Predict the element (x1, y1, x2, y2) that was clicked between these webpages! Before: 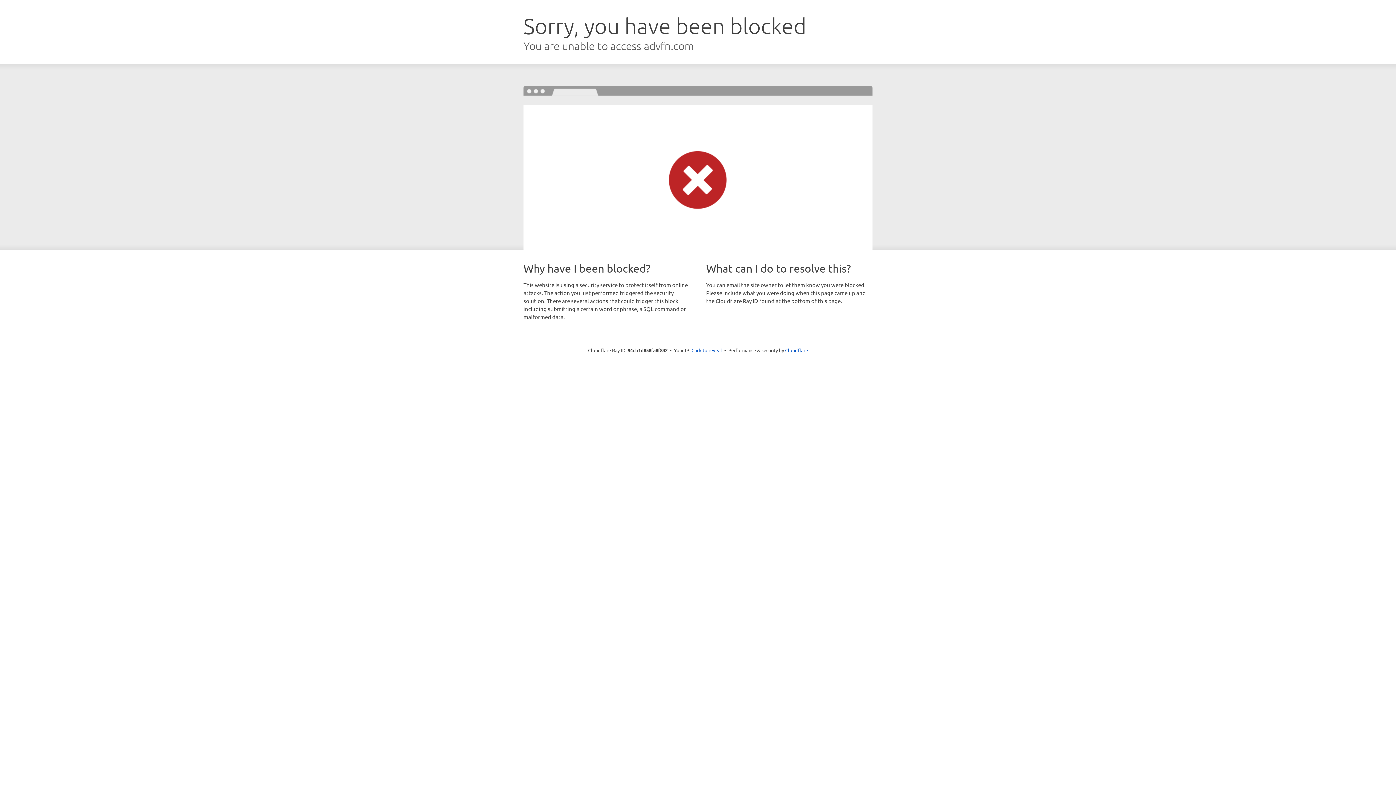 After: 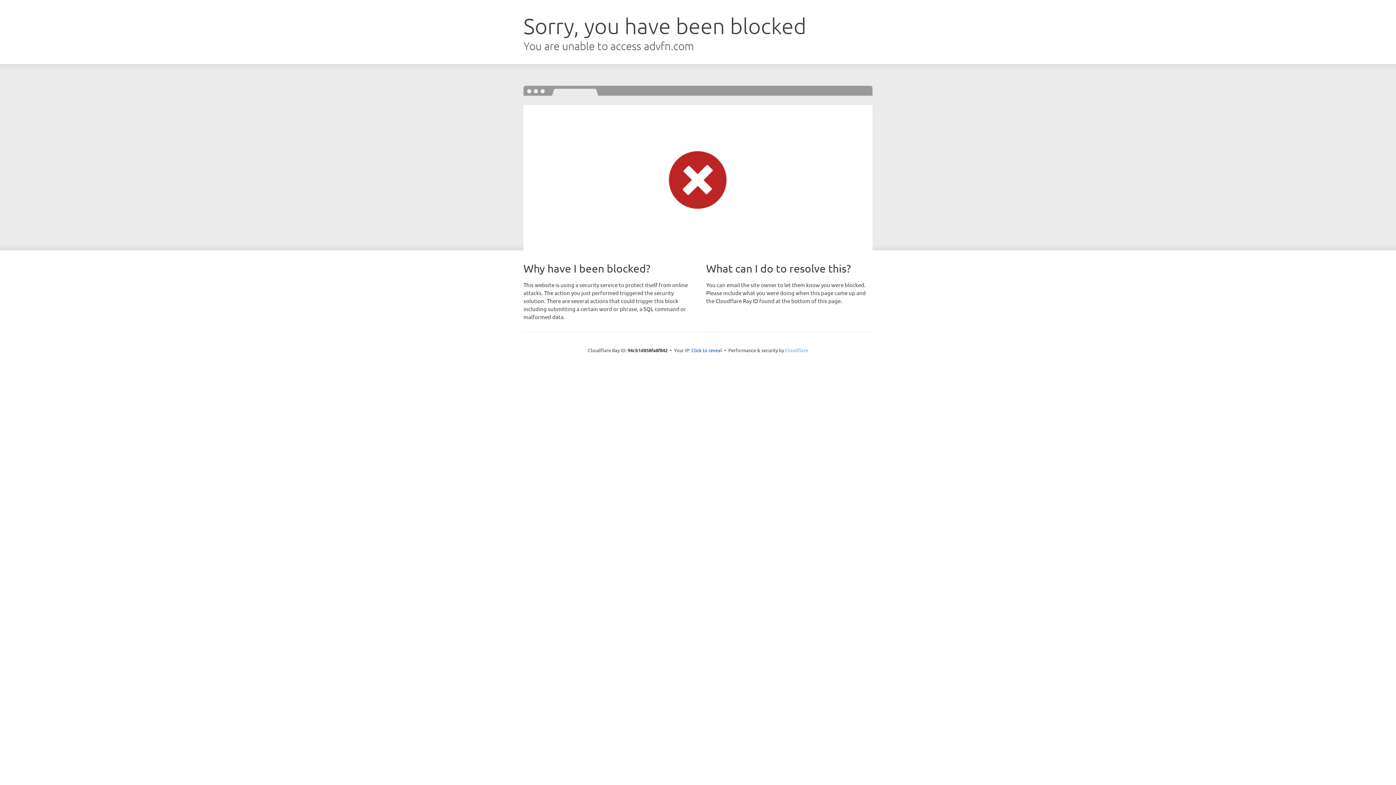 Action: label: Cloudflare bbox: (785, 347, 808, 353)